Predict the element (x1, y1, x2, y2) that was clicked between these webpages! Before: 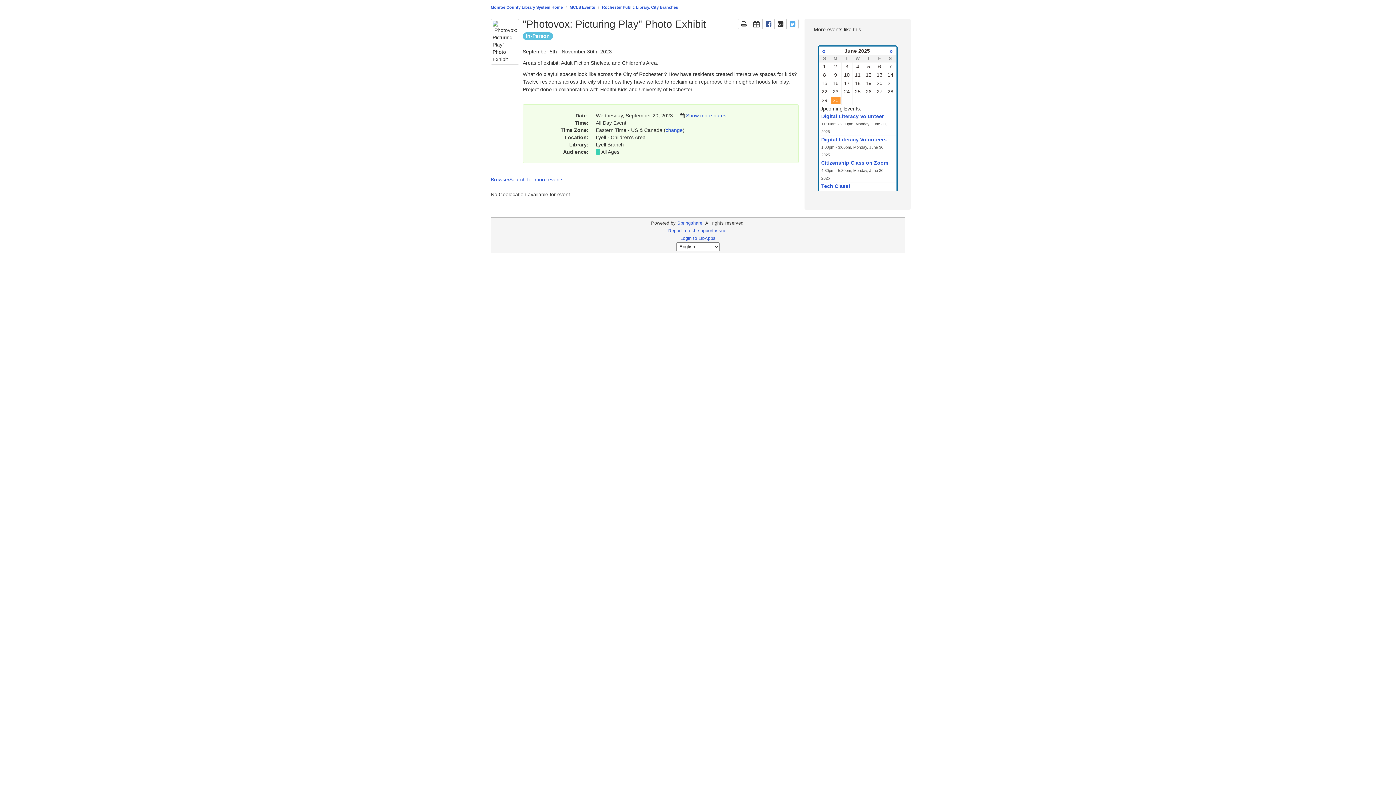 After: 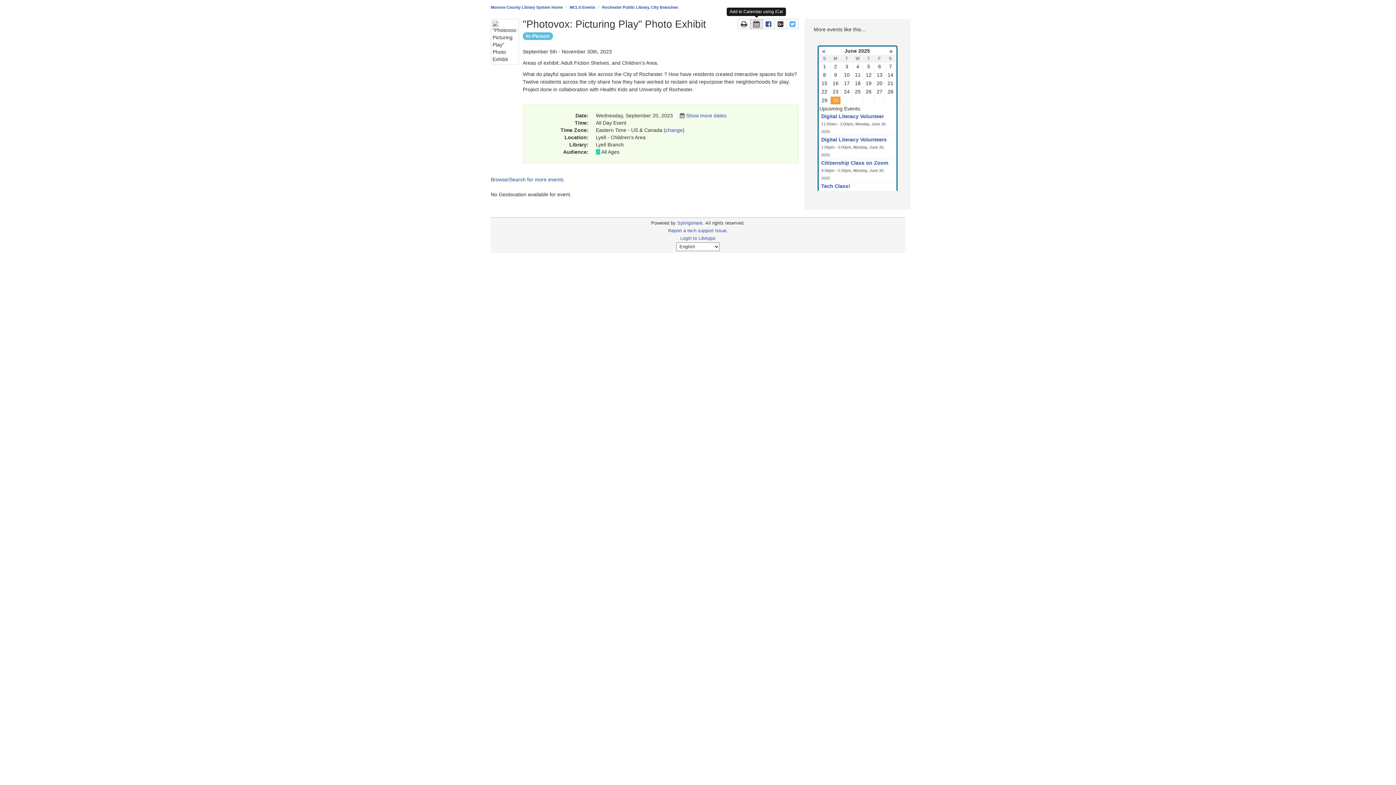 Action: label: Add to a Calendar using iCal bbox: (750, 18, 762, 29)